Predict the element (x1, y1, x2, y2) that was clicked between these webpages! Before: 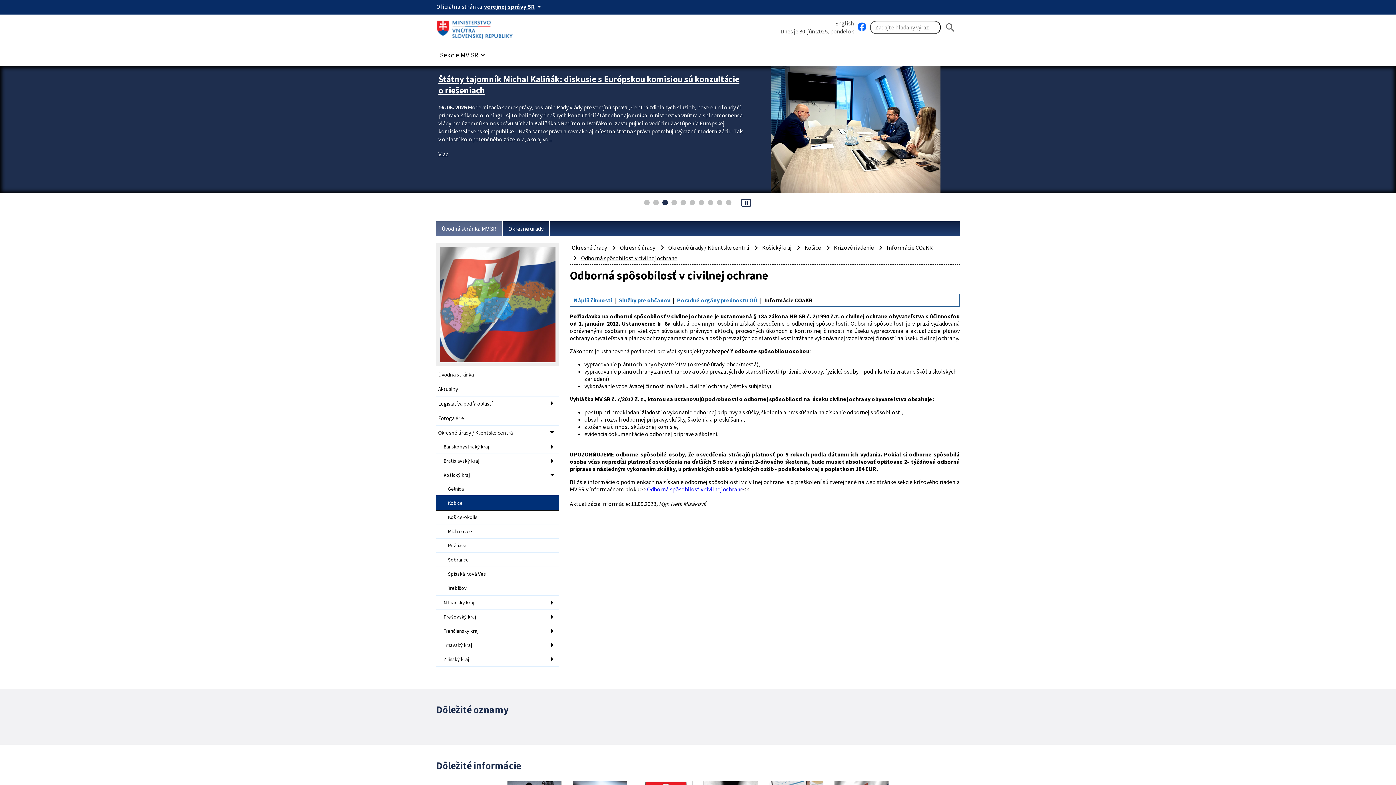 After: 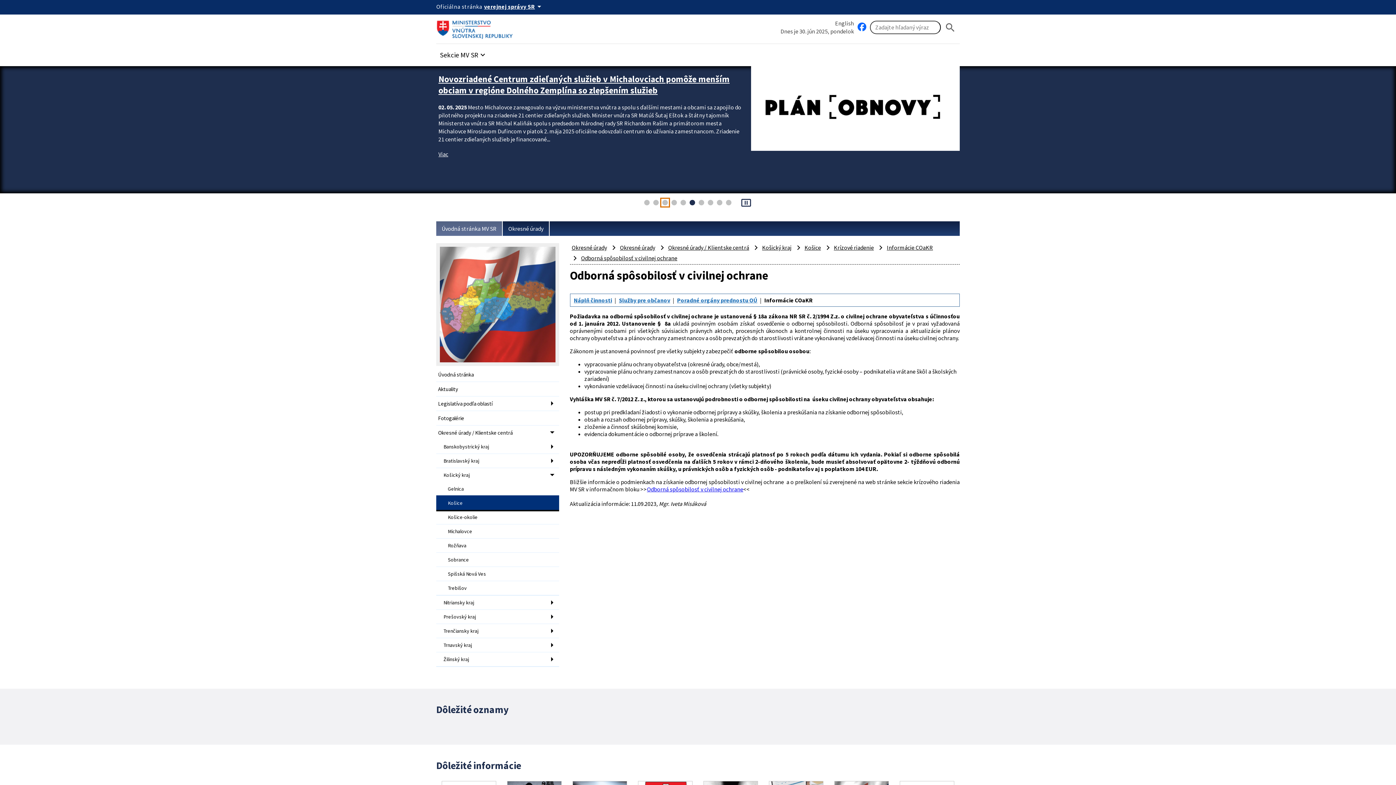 Action: bbox: (662, 200, 667, 205) label:  